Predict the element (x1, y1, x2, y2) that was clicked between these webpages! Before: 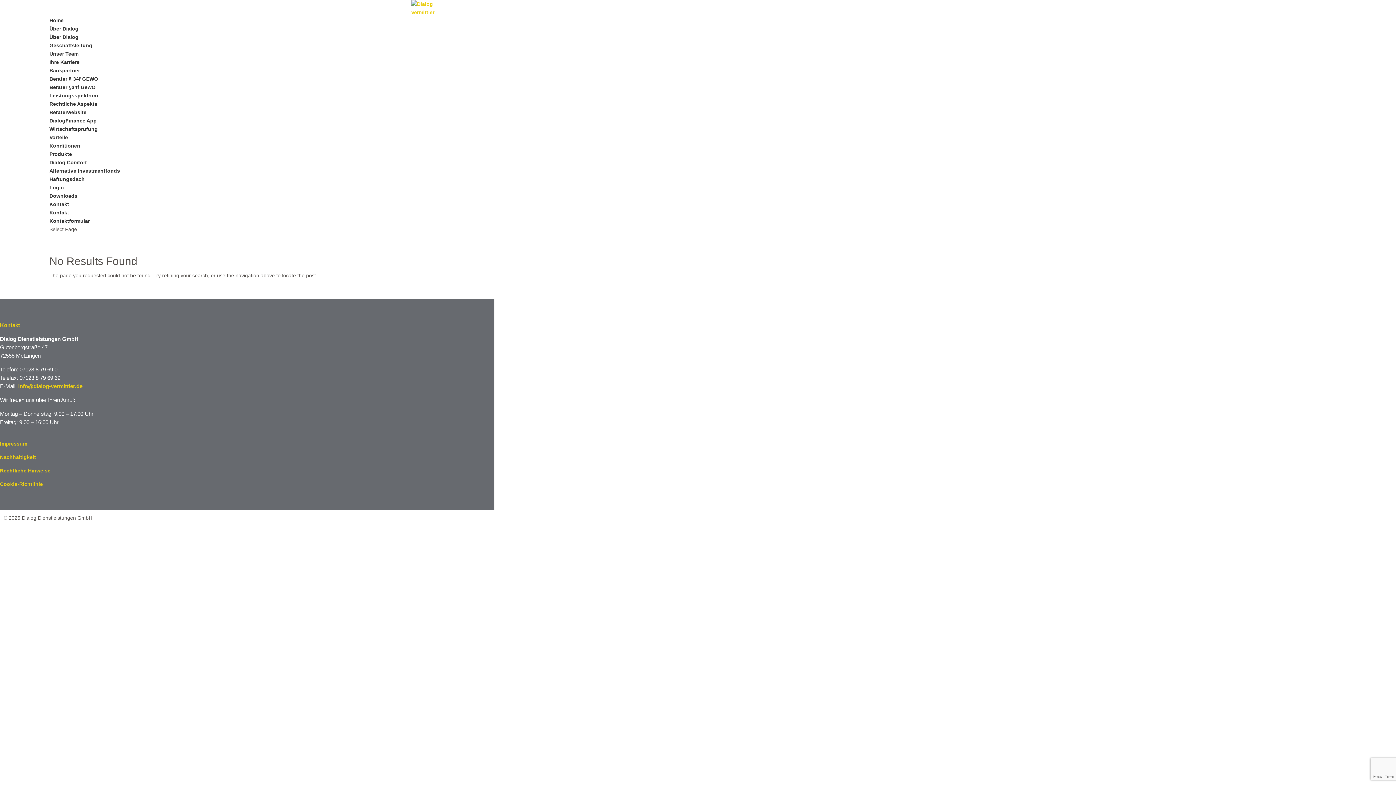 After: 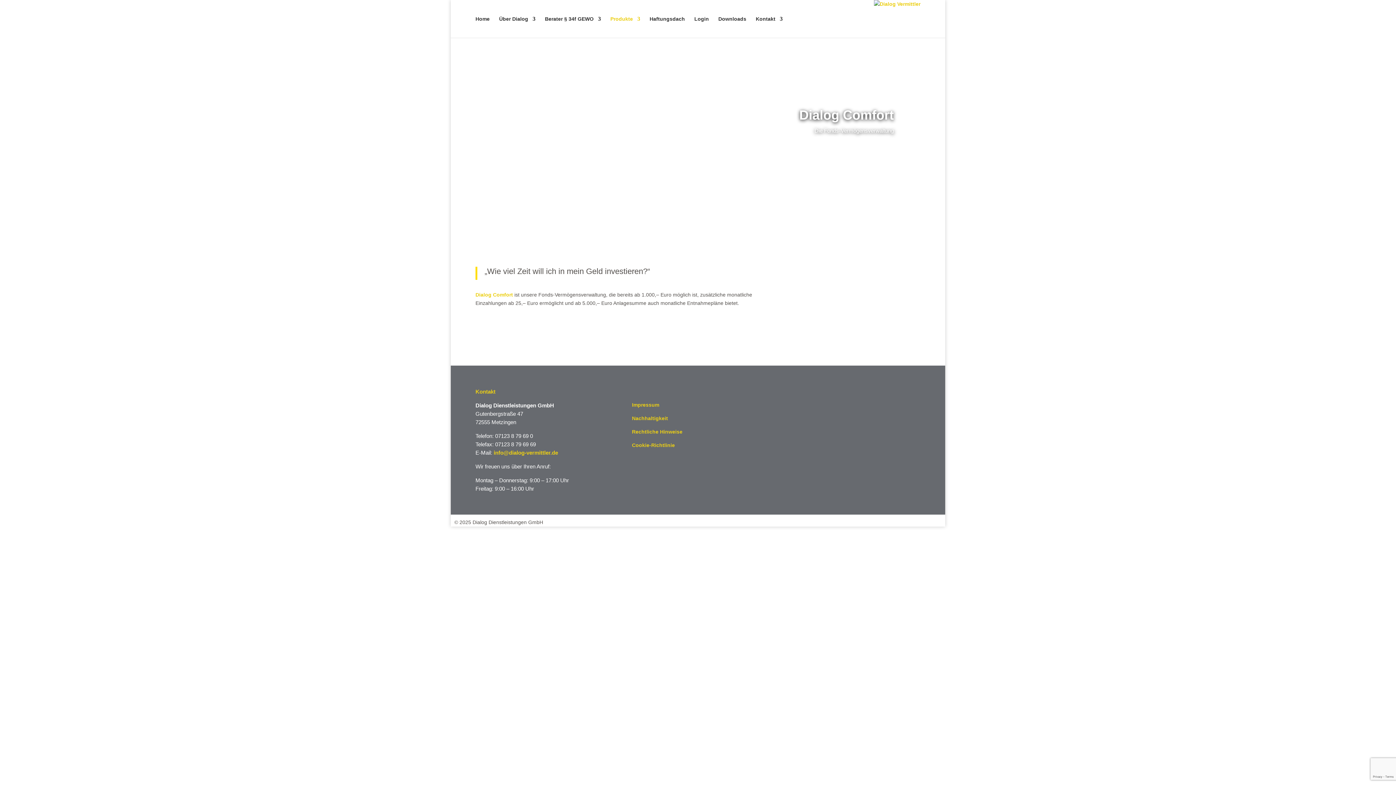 Action: label: Dialog Comfort bbox: (49, 159, 86, 165)